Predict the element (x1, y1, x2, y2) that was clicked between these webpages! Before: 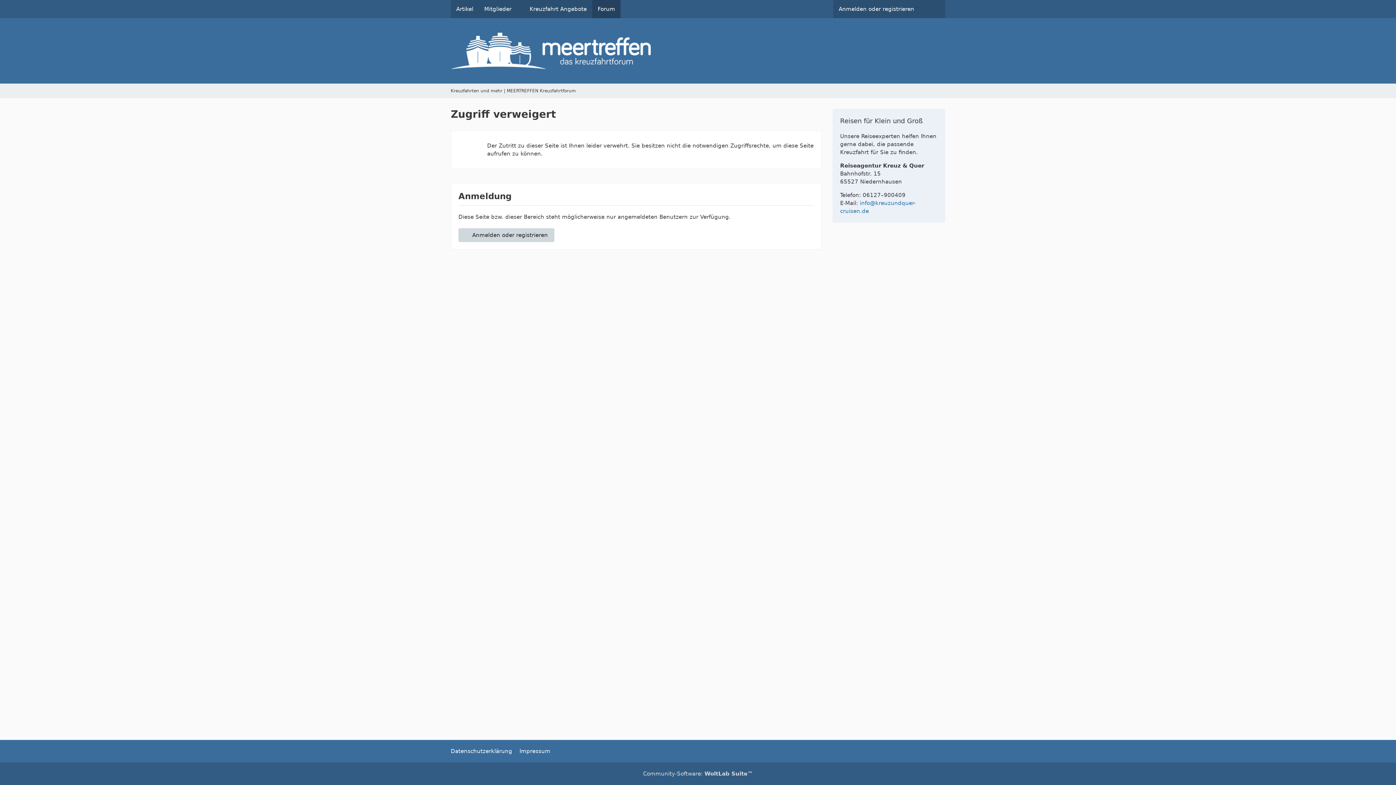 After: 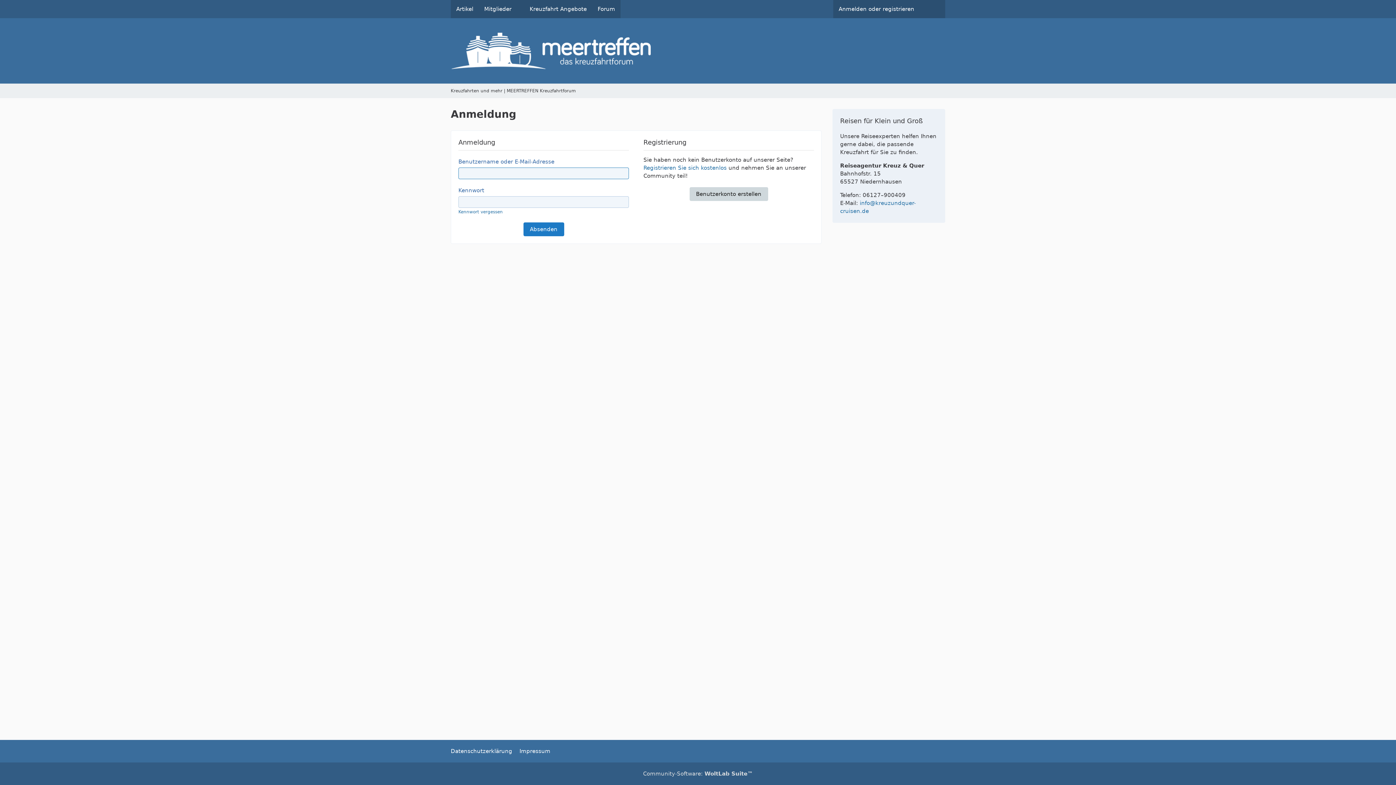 Action: label: Anmelden oder registrieren bbox: (833, 0, 920, 18)